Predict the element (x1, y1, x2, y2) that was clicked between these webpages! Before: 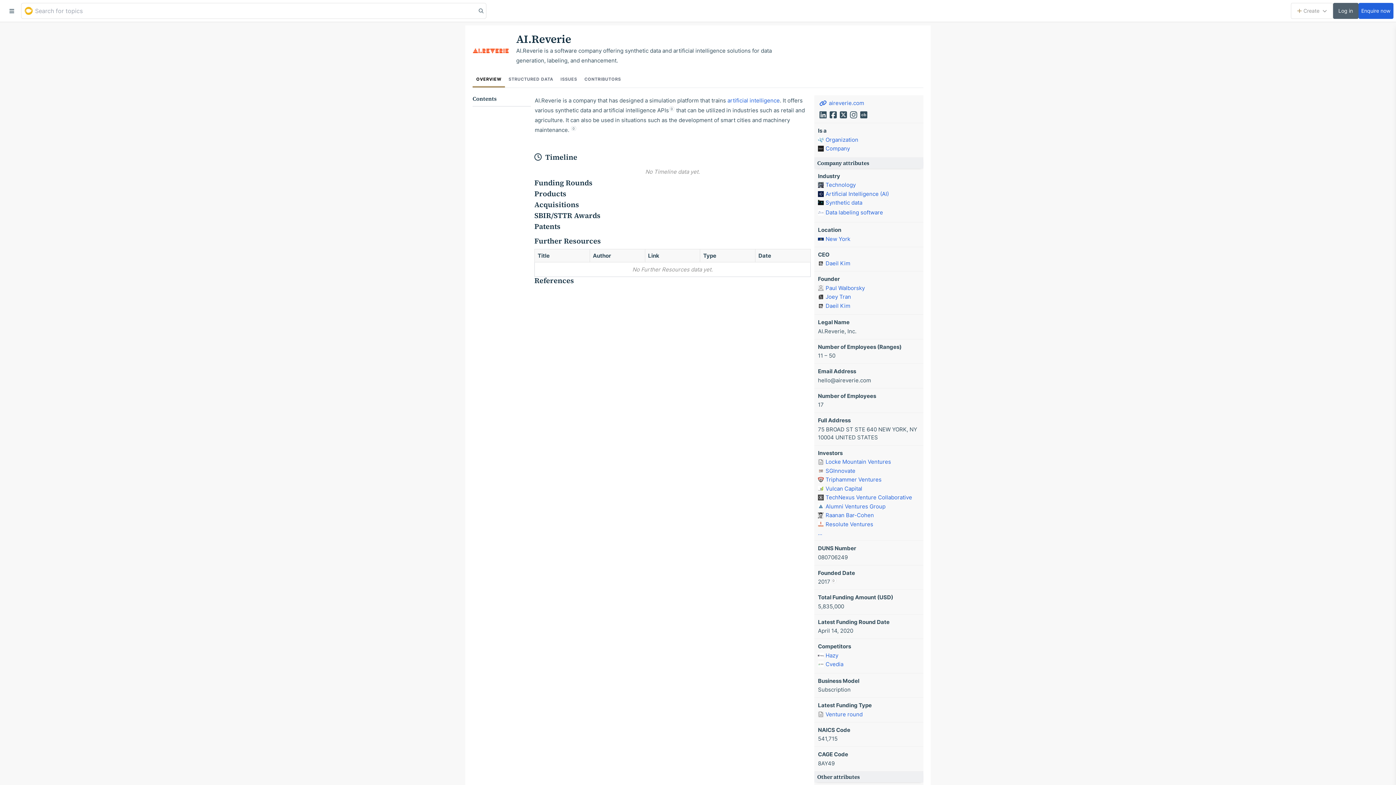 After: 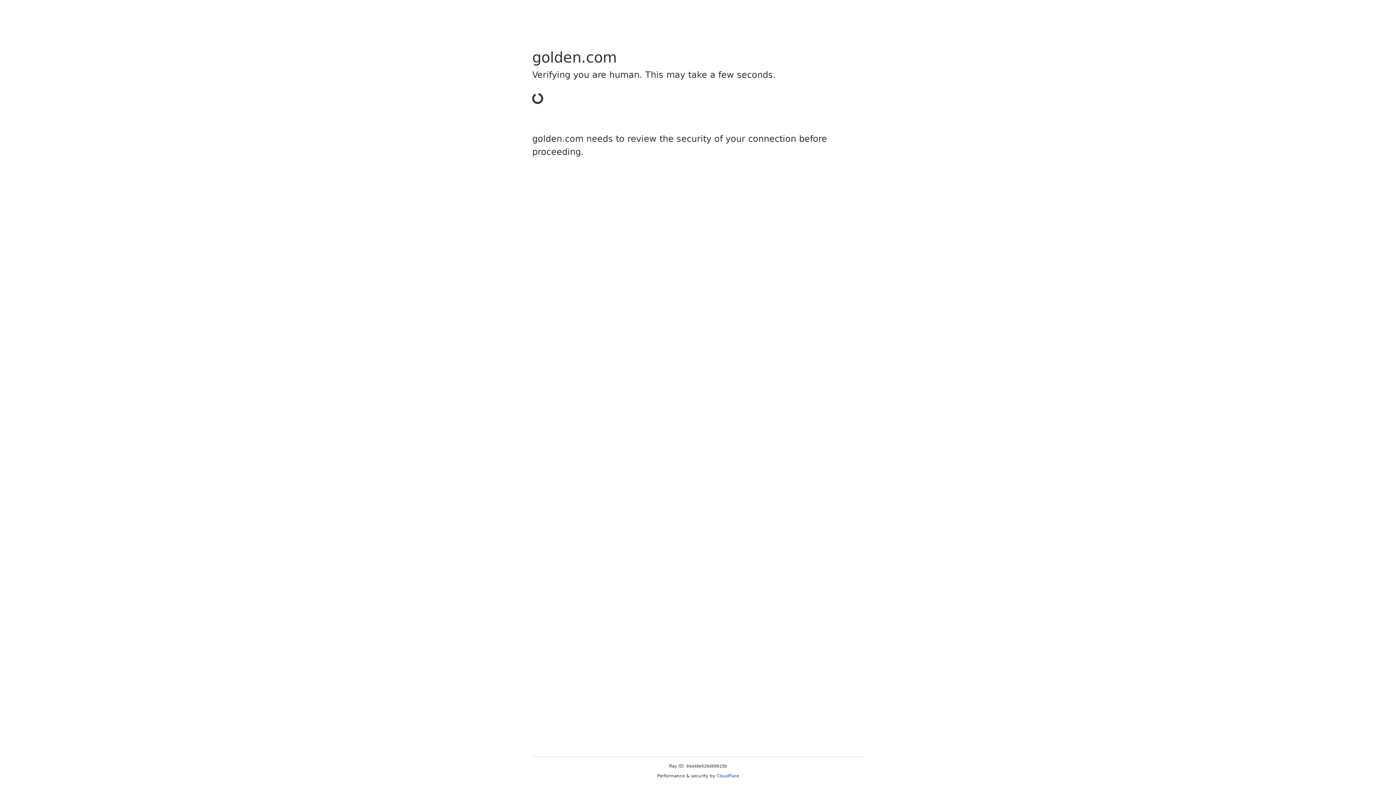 Action: bbox: (818, 660, 843, 668) label: Cvedia